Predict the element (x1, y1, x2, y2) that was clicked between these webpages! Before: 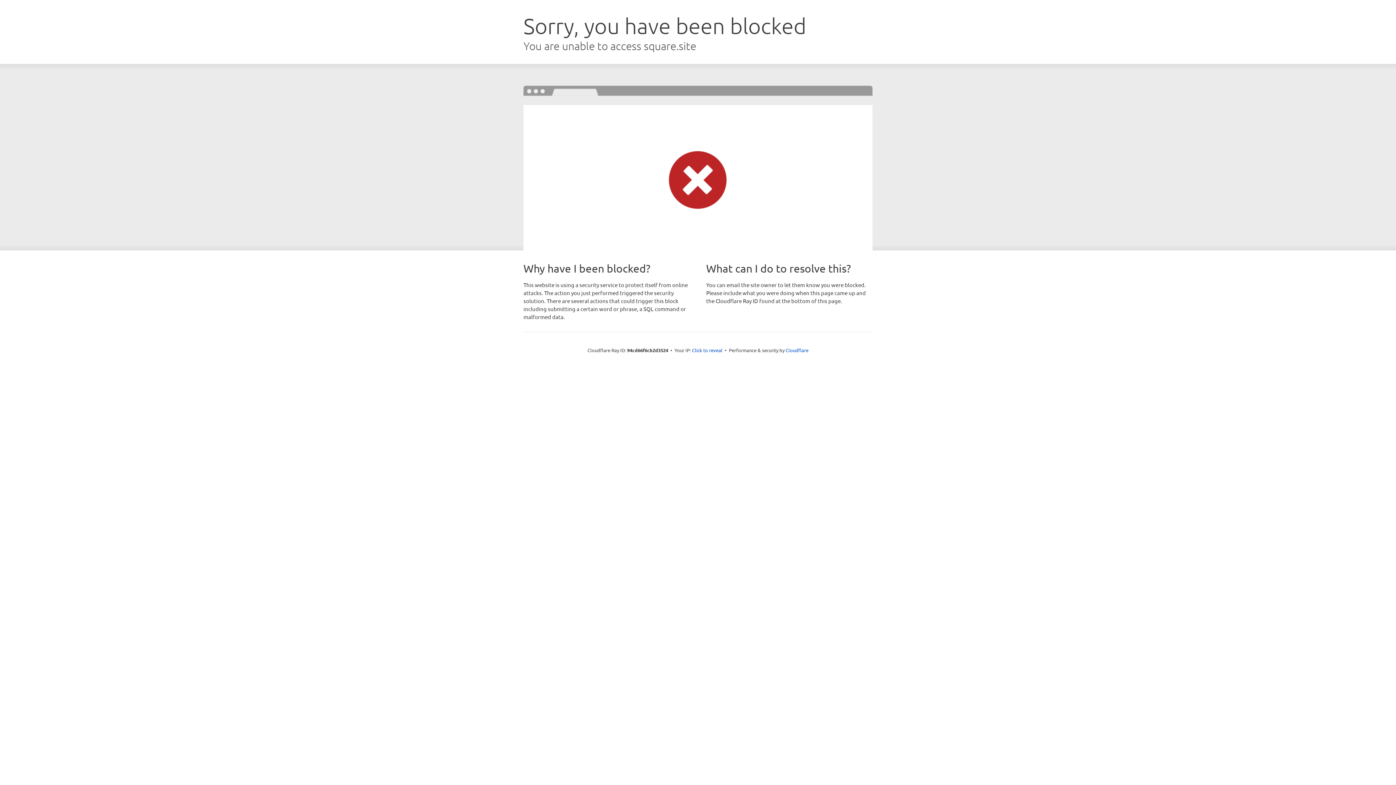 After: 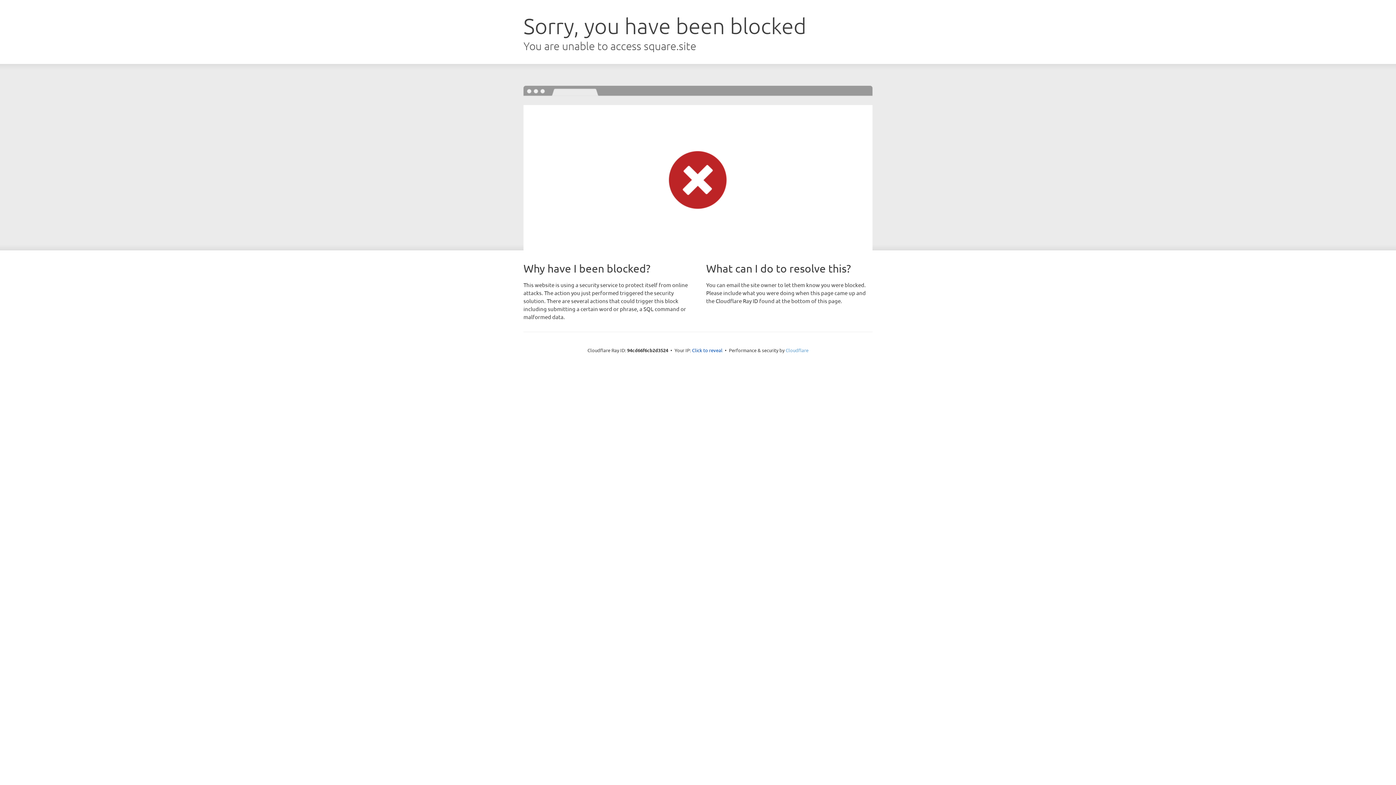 Action: bbox: (785, 347, 808, 353) label: Cloudflare